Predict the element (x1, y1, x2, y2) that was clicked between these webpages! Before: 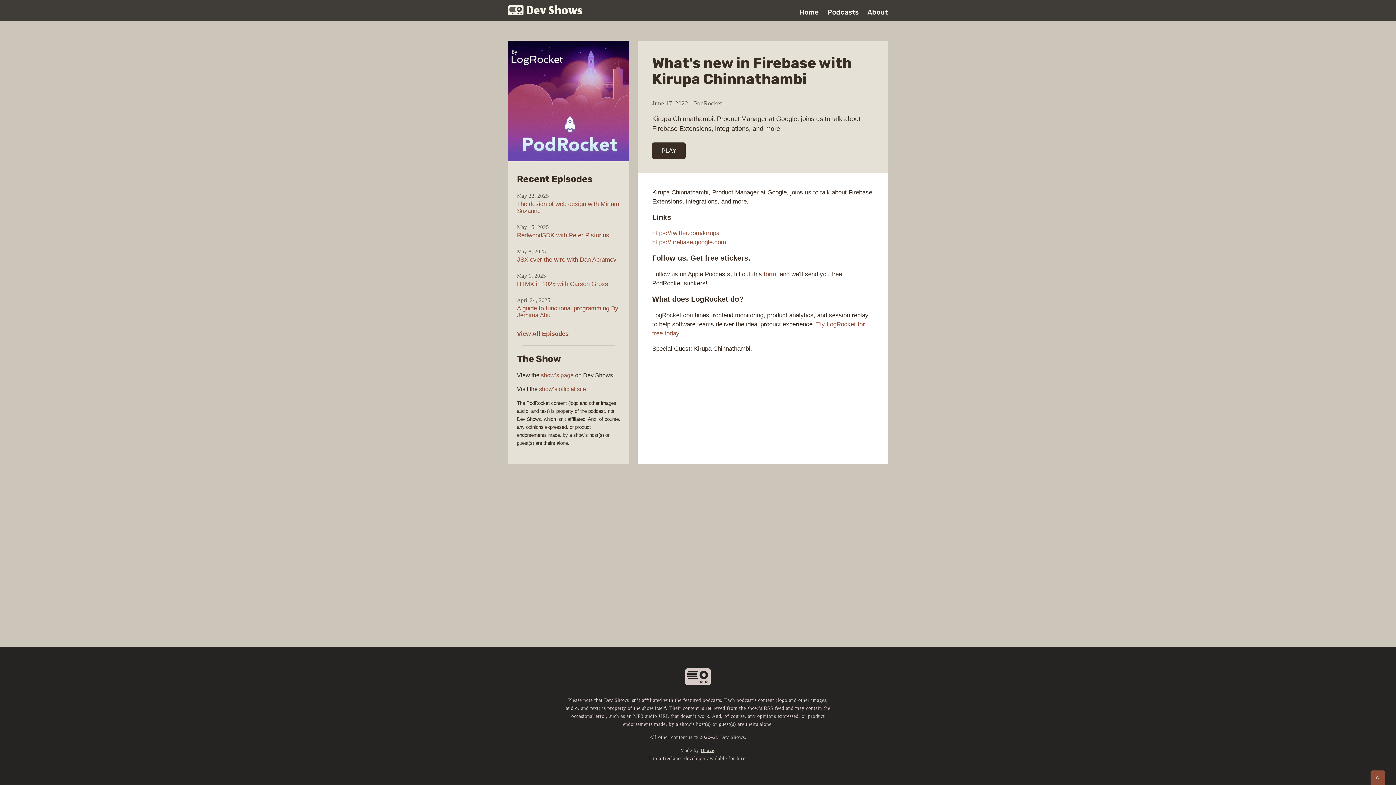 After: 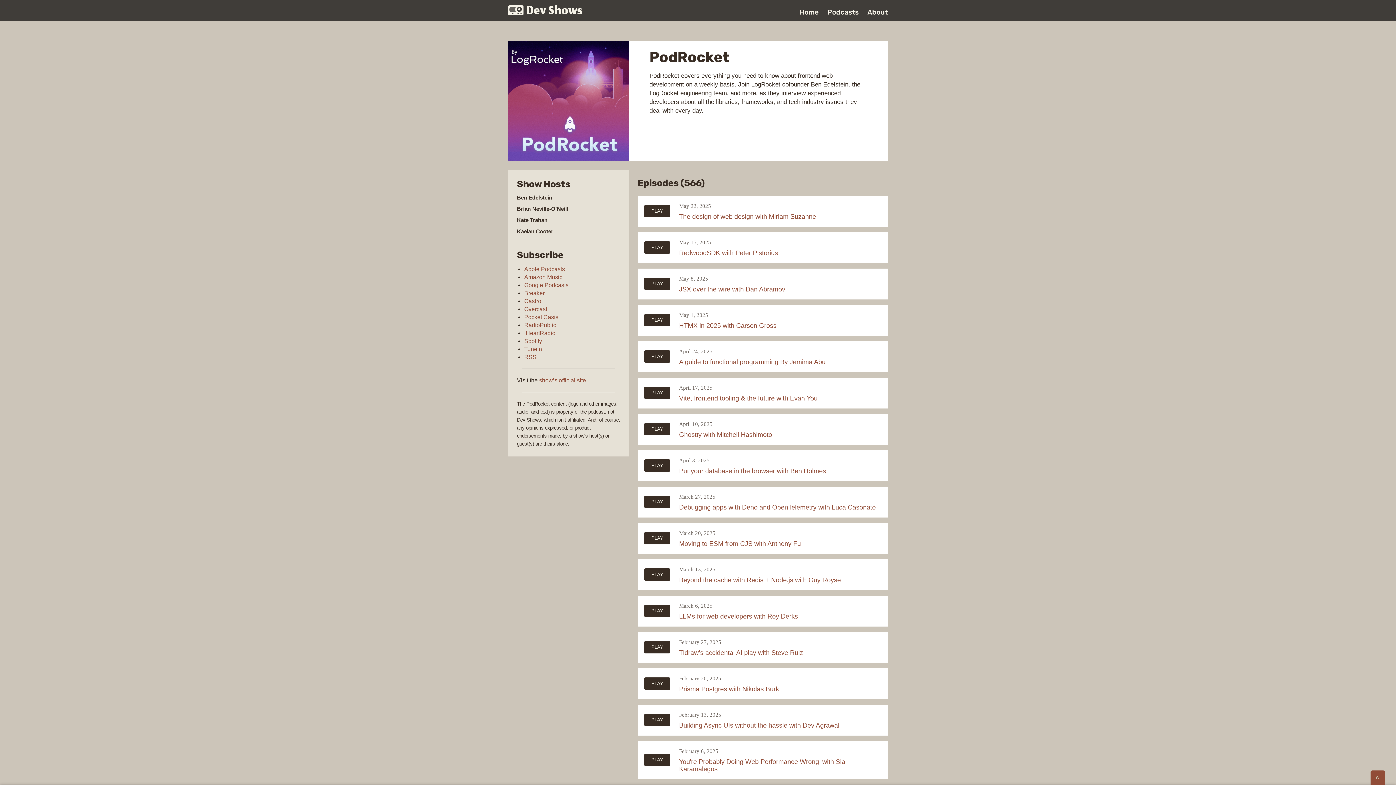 Action: bbox: (694, 100, 722, 106) label: PodRocket